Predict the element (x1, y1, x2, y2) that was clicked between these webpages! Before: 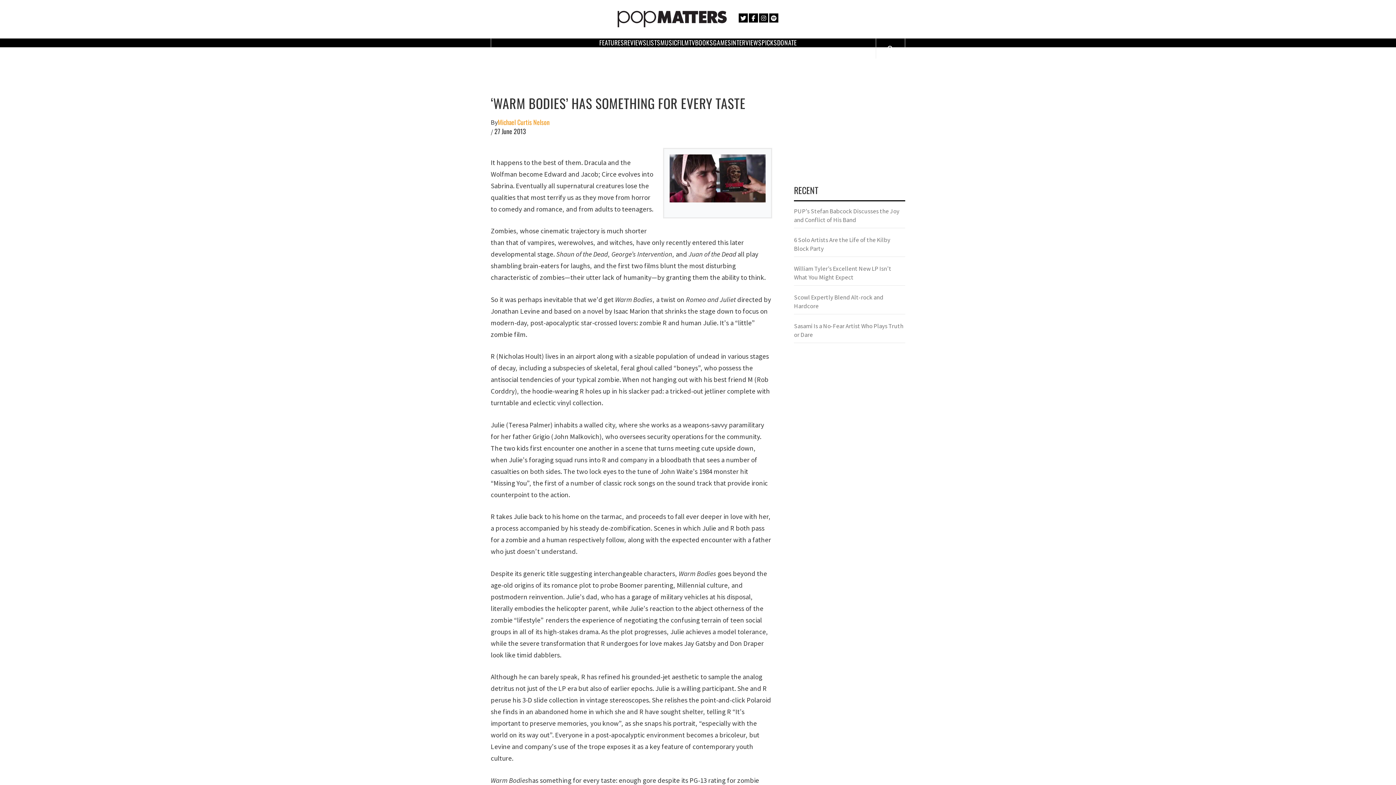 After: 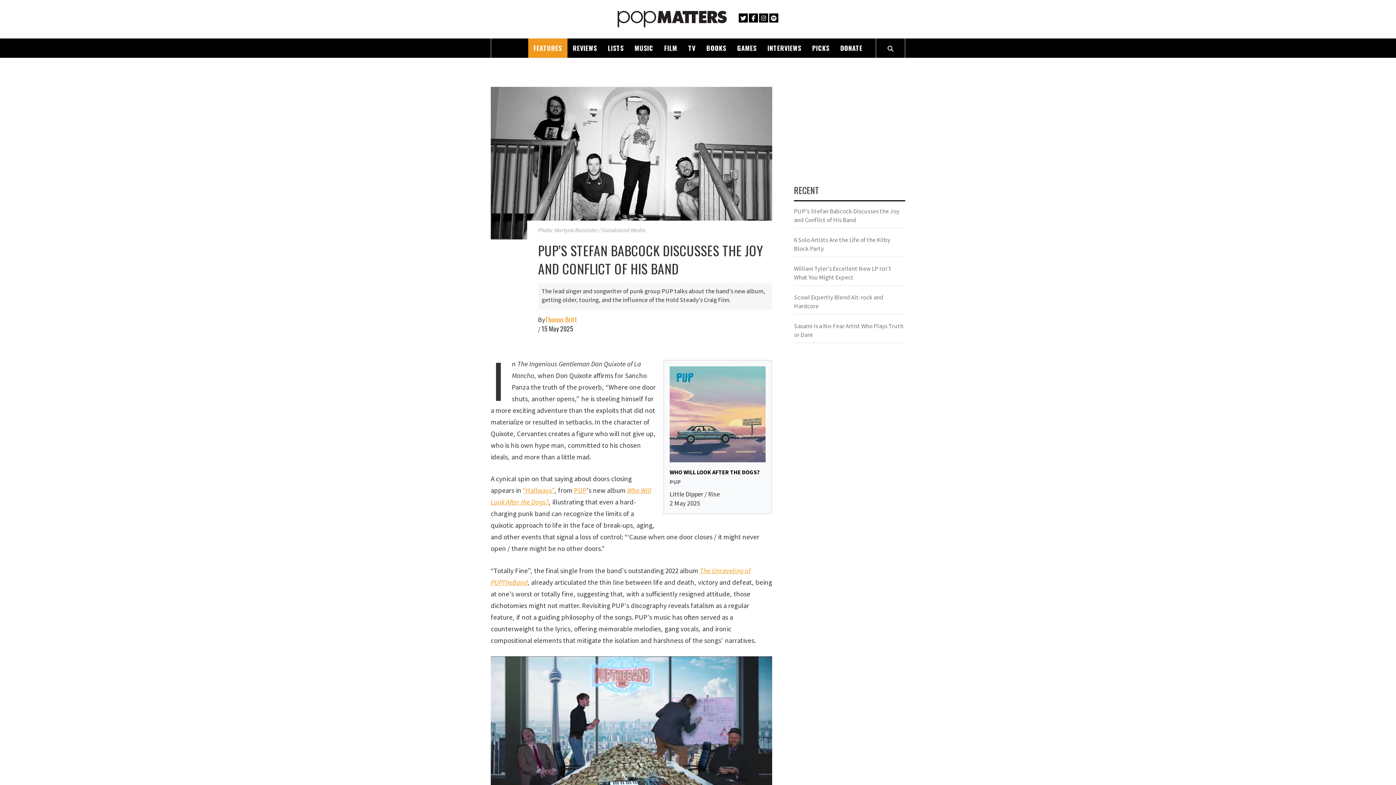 Action: label: PUP’s Stefan Babcock Discusses the Joy and Conflict of His Band bbox: (794, 206, 905, 228)